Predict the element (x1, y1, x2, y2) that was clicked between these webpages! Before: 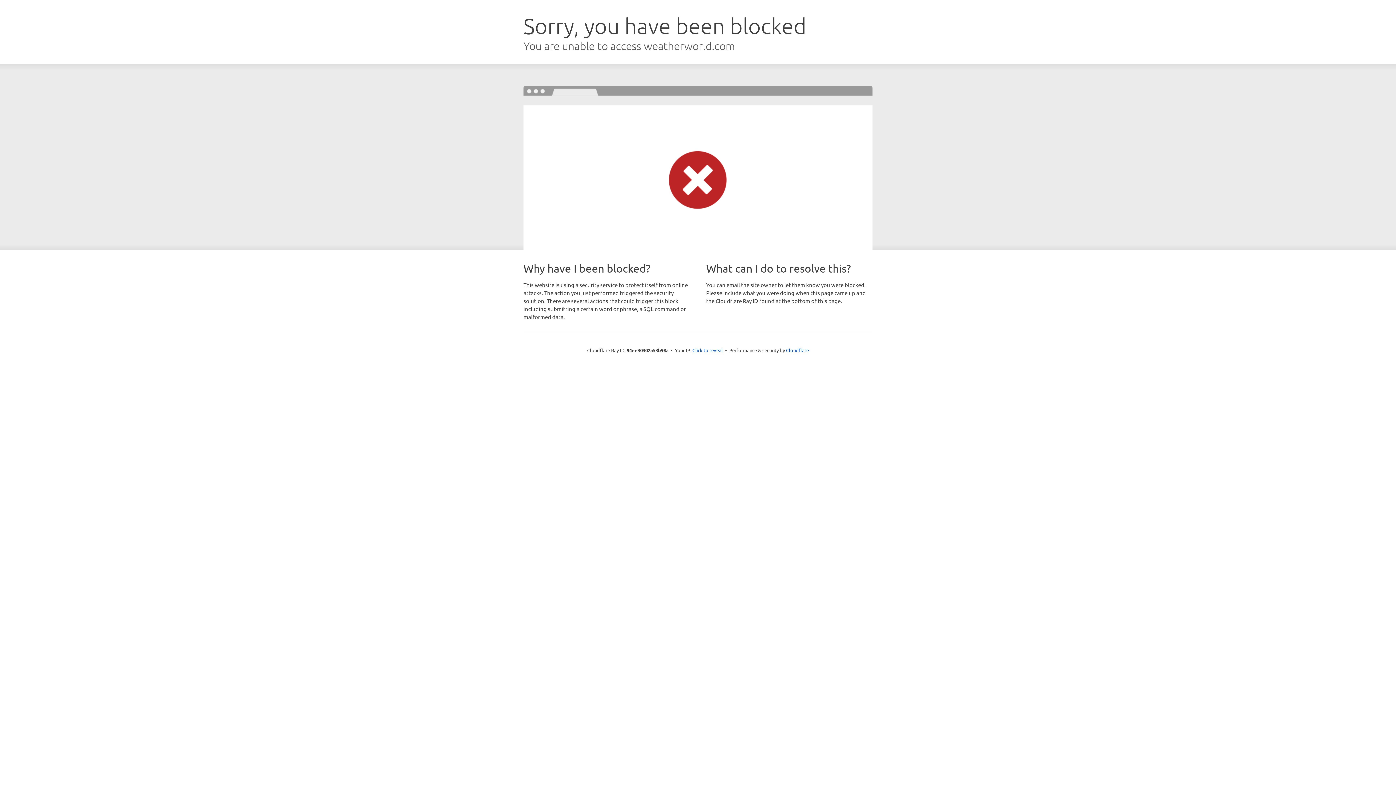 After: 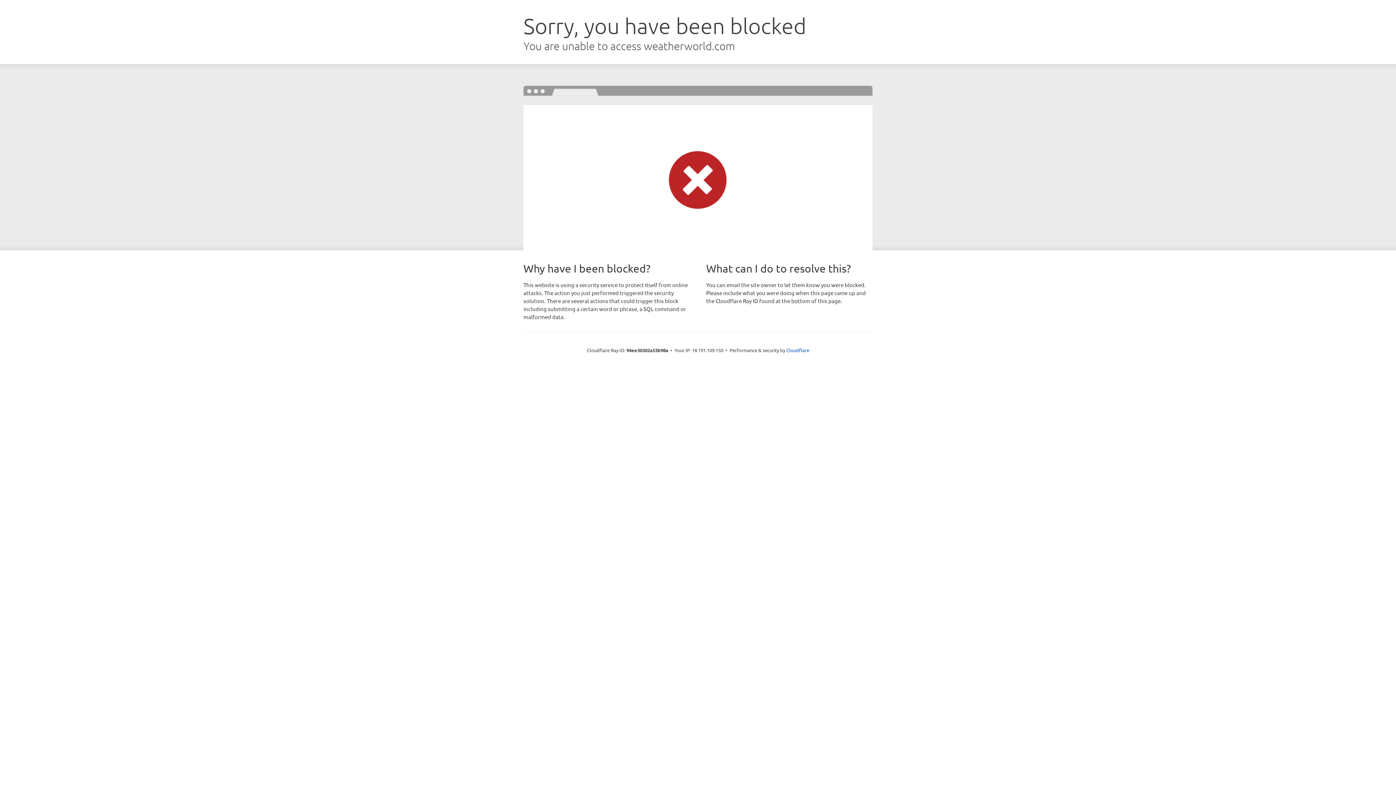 Action: label: Click to reveal bbox: (692, 346, 723, 353)